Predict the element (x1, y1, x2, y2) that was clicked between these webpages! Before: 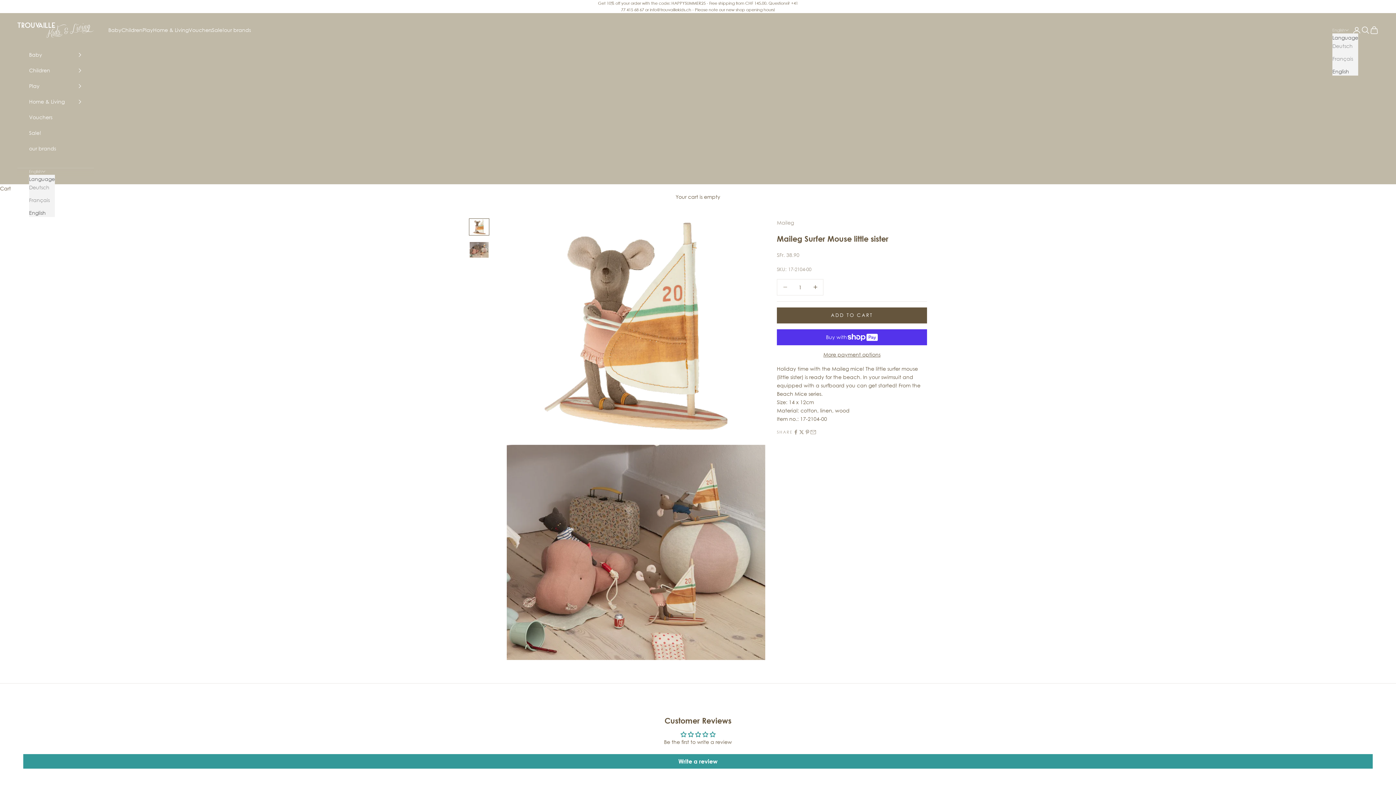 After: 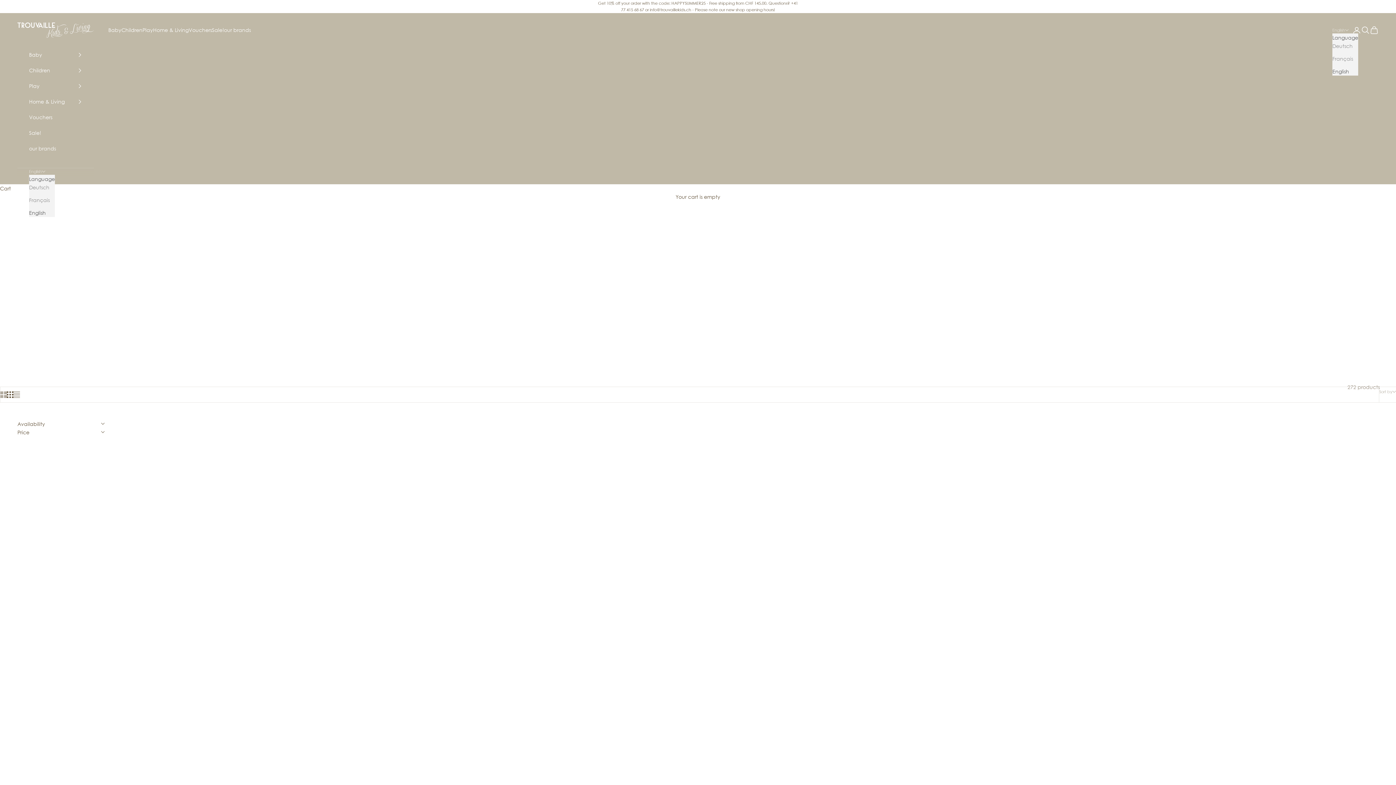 Action: bbox: (777, 219, 794, 225) label: Maileg